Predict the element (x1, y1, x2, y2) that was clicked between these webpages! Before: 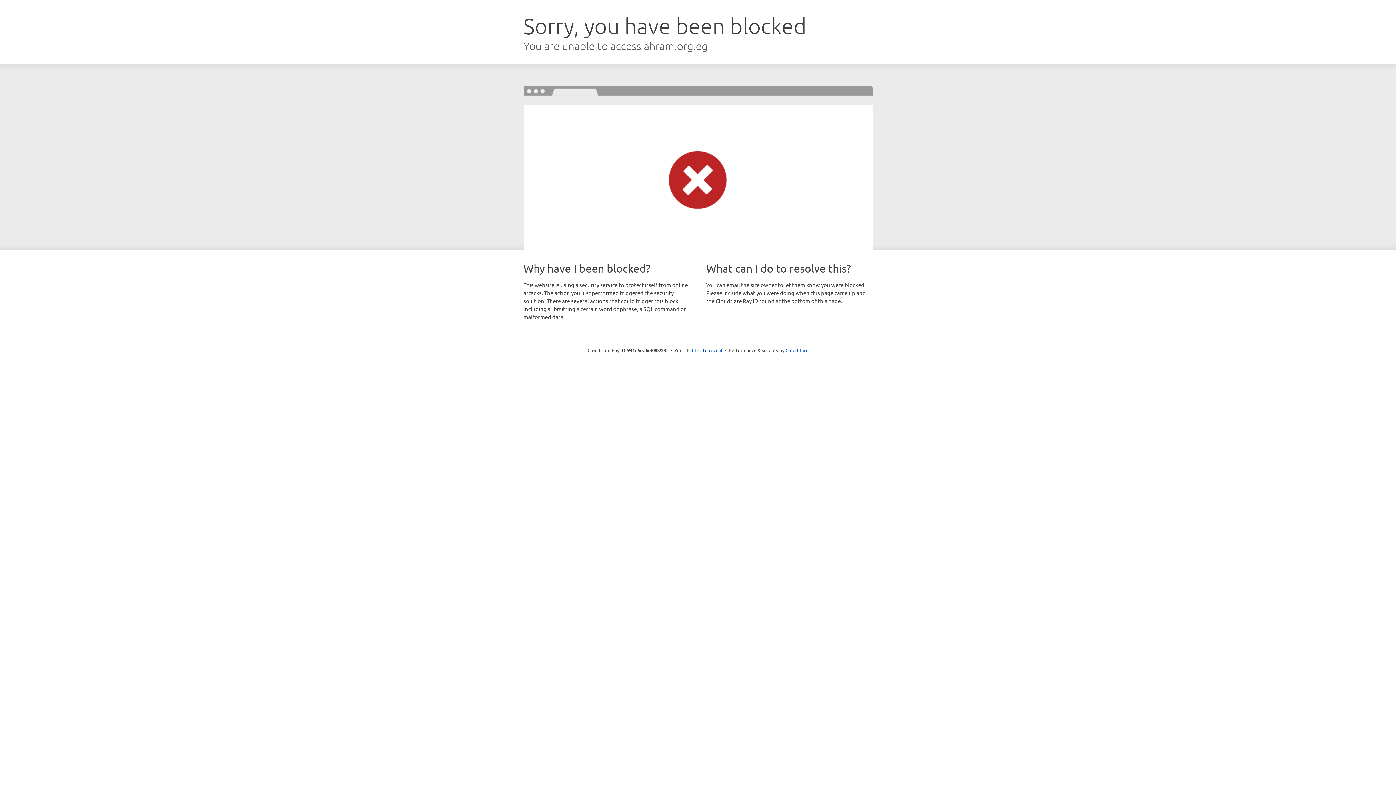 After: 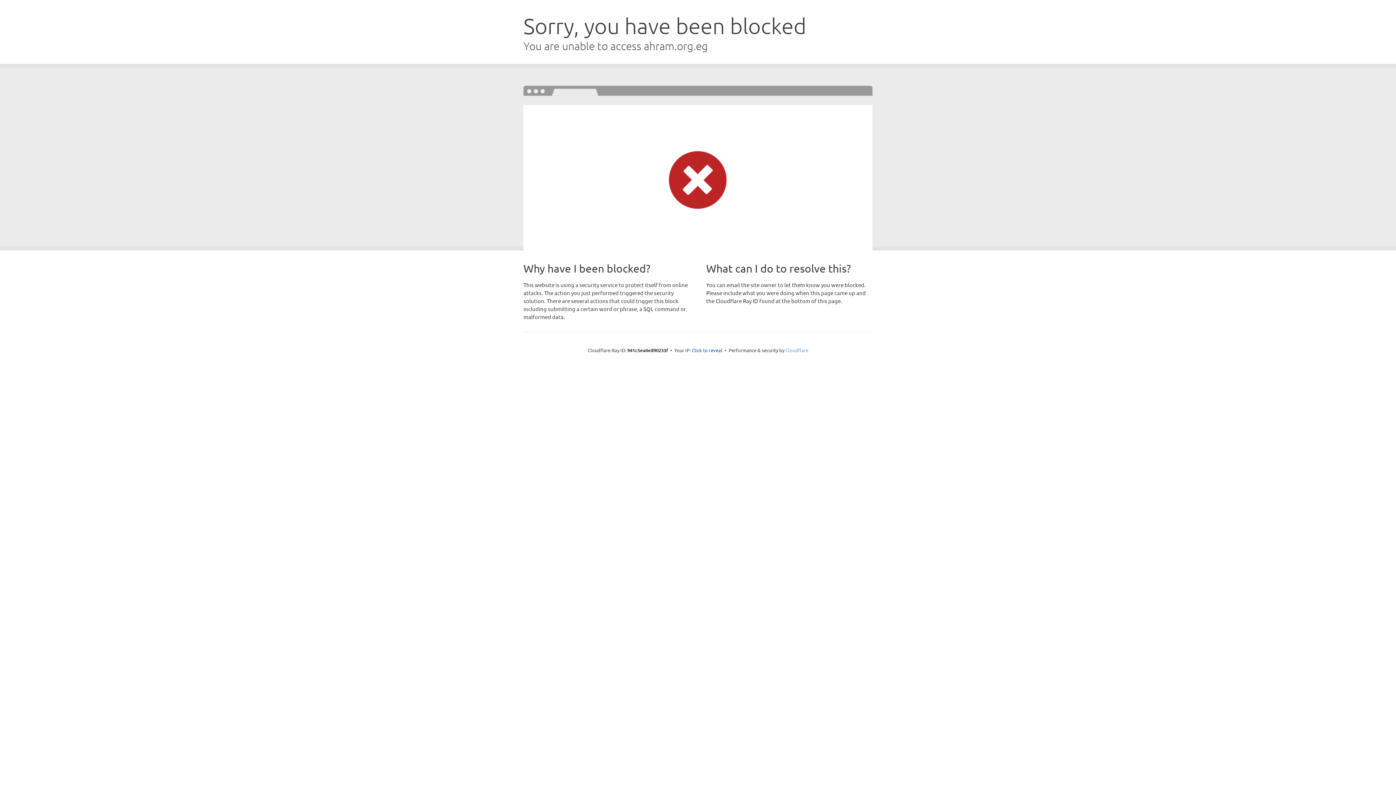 Action: label: Cloudflare bbox: (785, 347, 808, 353)